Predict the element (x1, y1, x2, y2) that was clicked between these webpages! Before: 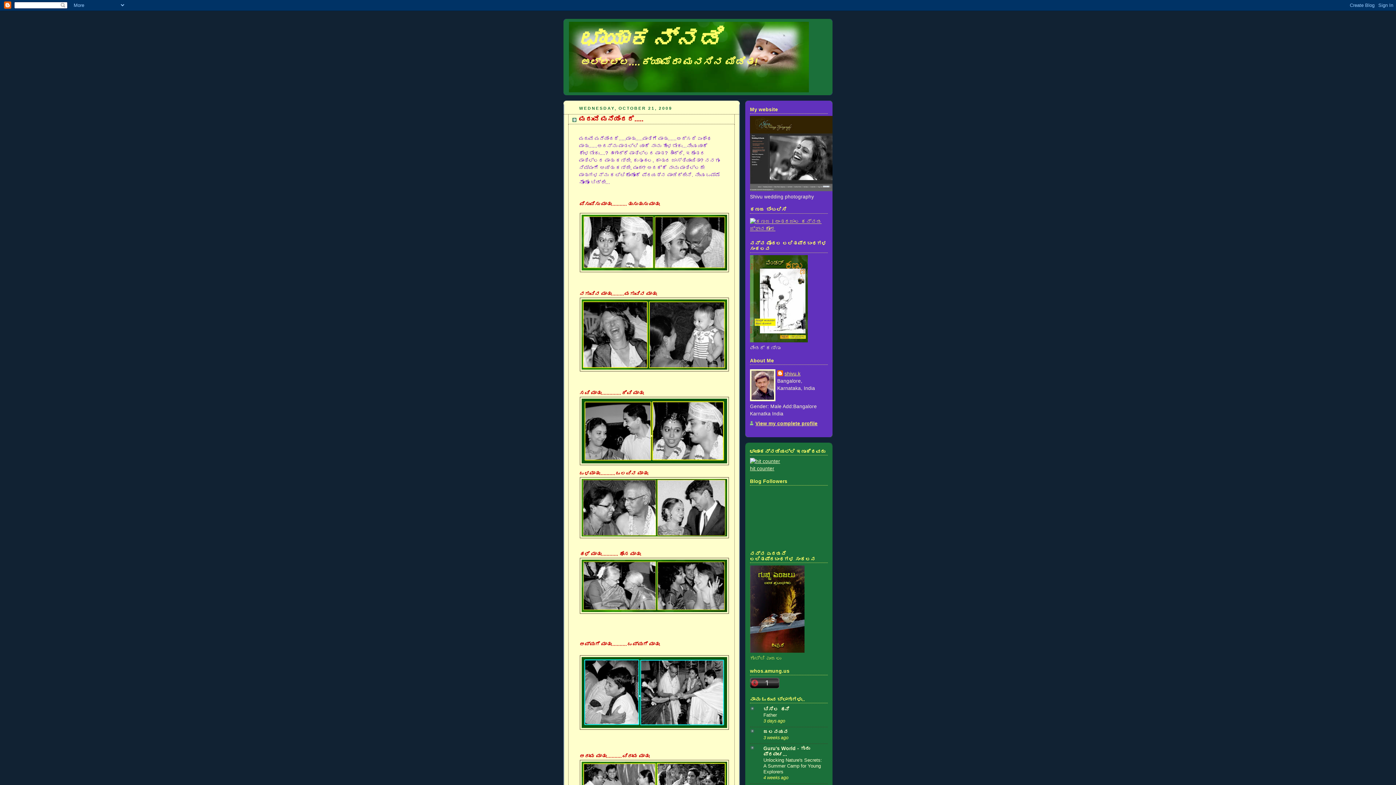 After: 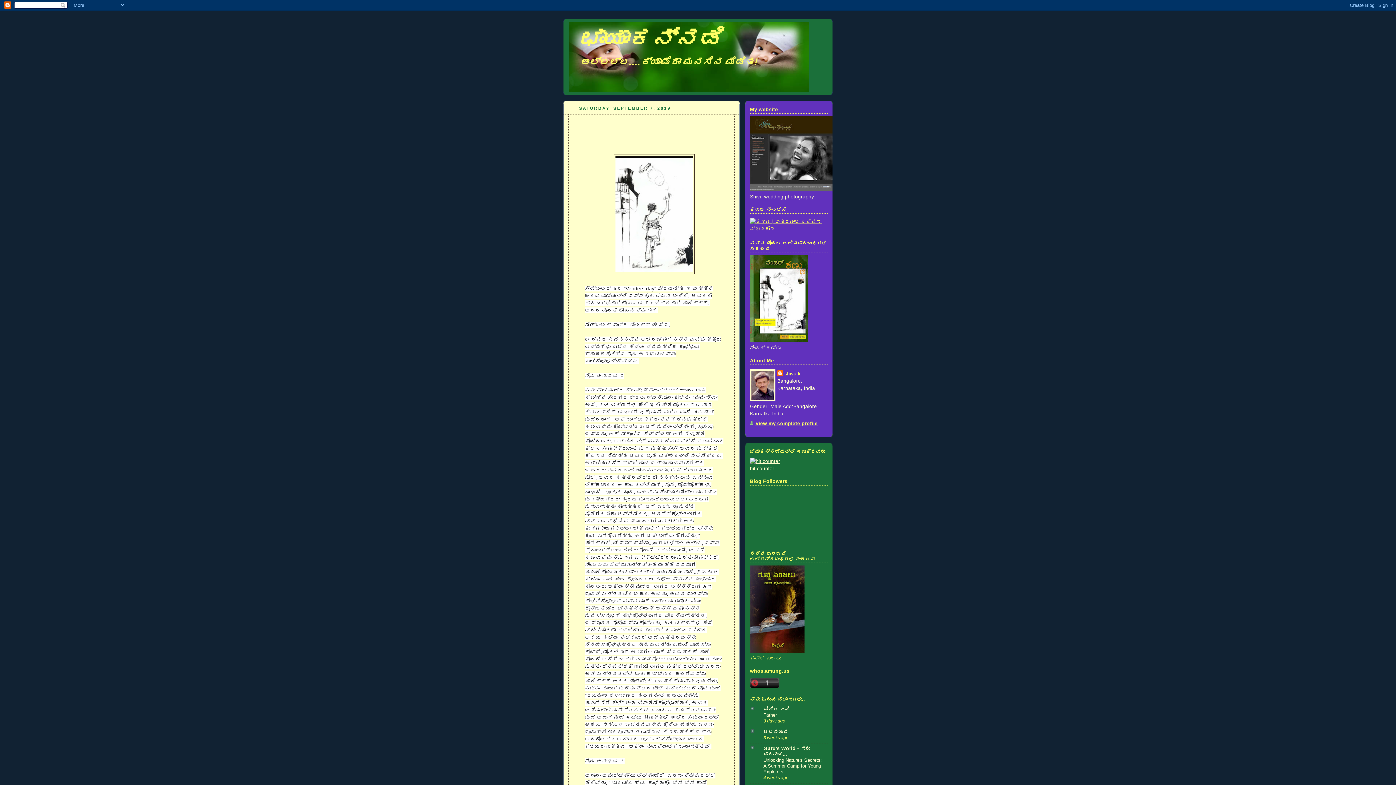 Action: bbox: (750, 648, 804, 654)